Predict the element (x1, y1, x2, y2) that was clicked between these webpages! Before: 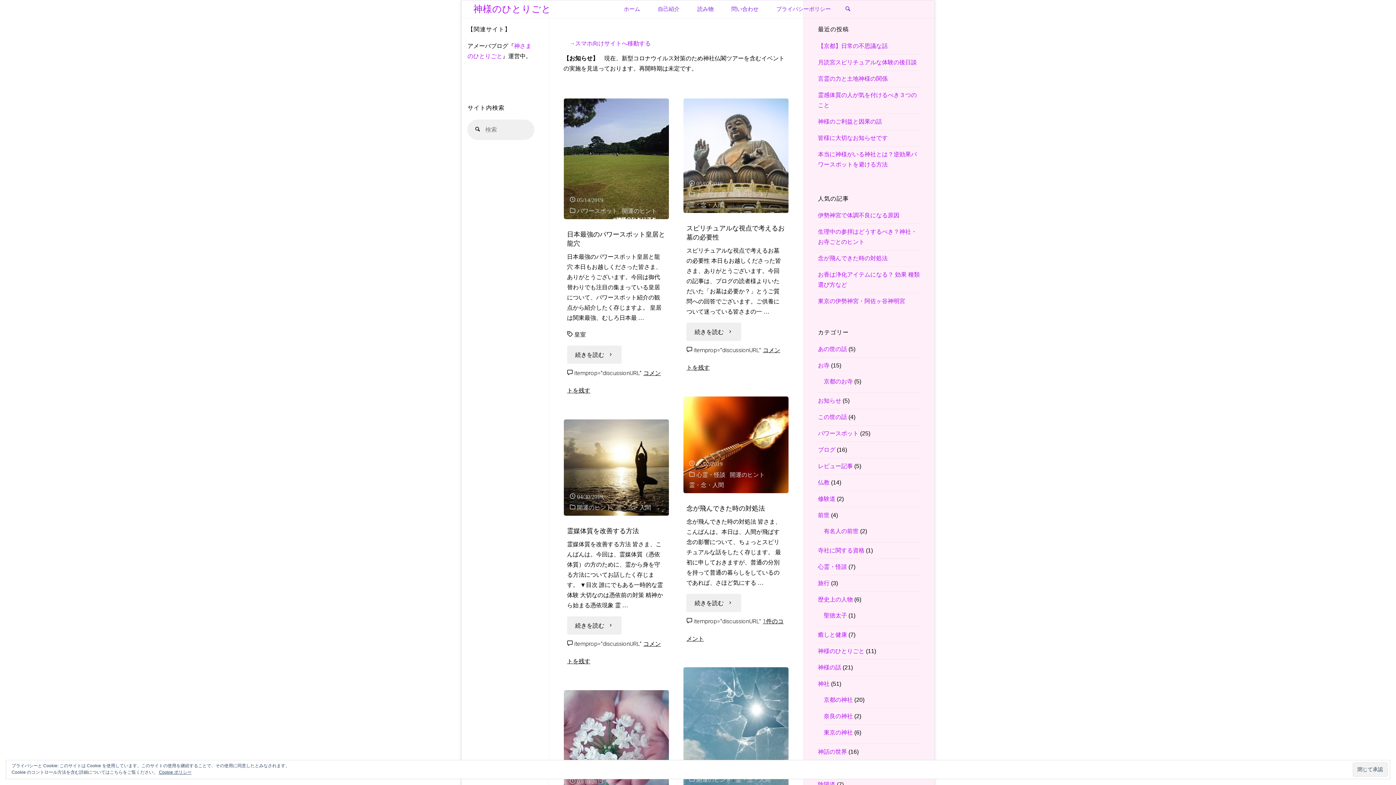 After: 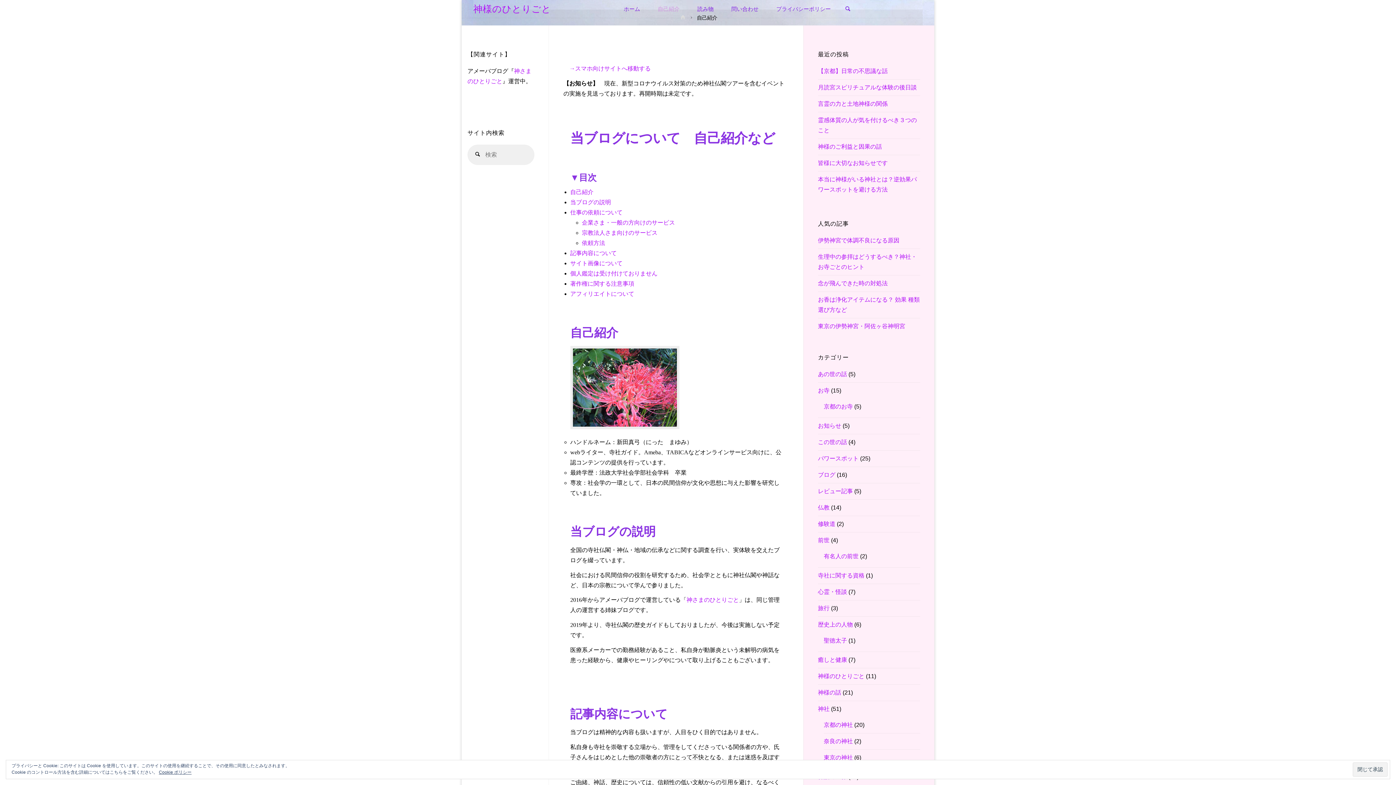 Action: bbox: (649, 0, 688, 18) label: 自己紹介